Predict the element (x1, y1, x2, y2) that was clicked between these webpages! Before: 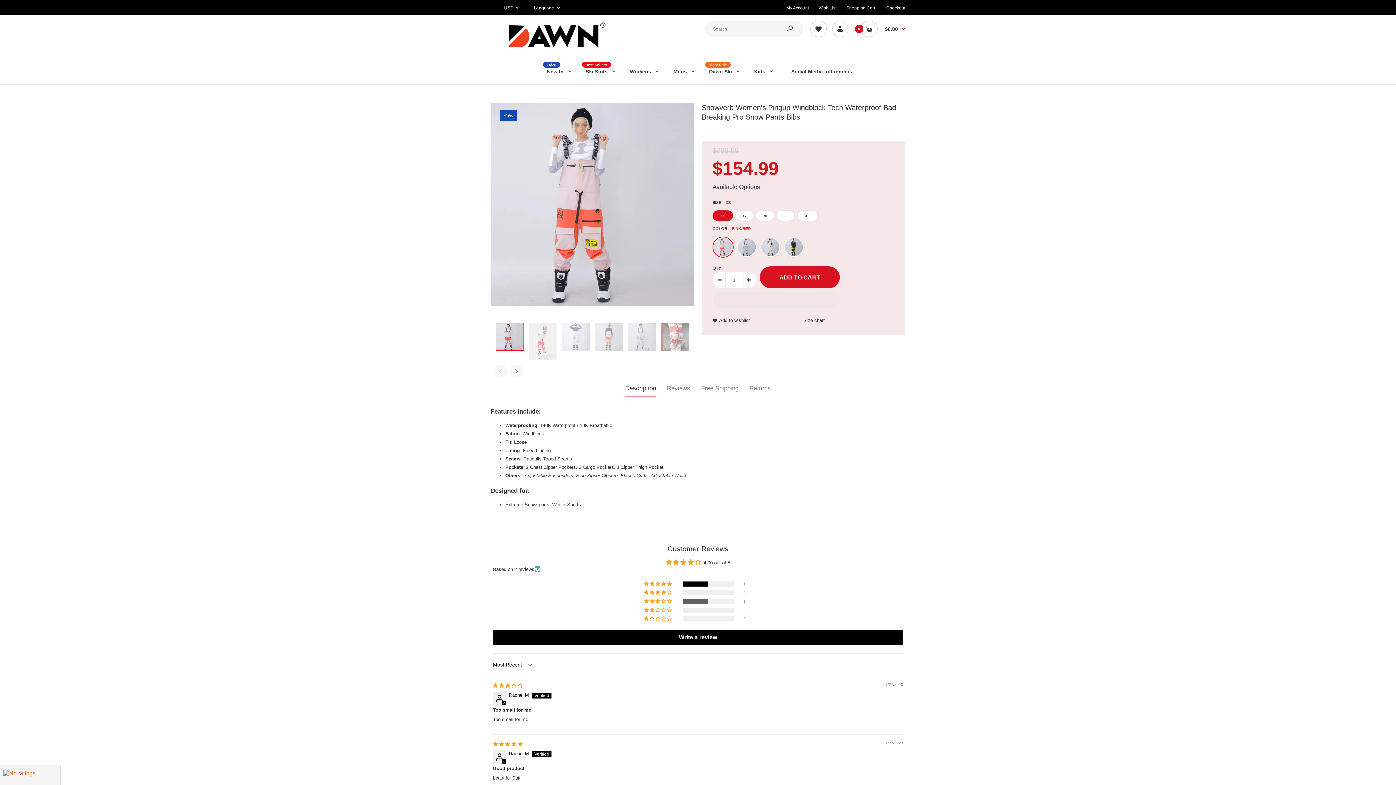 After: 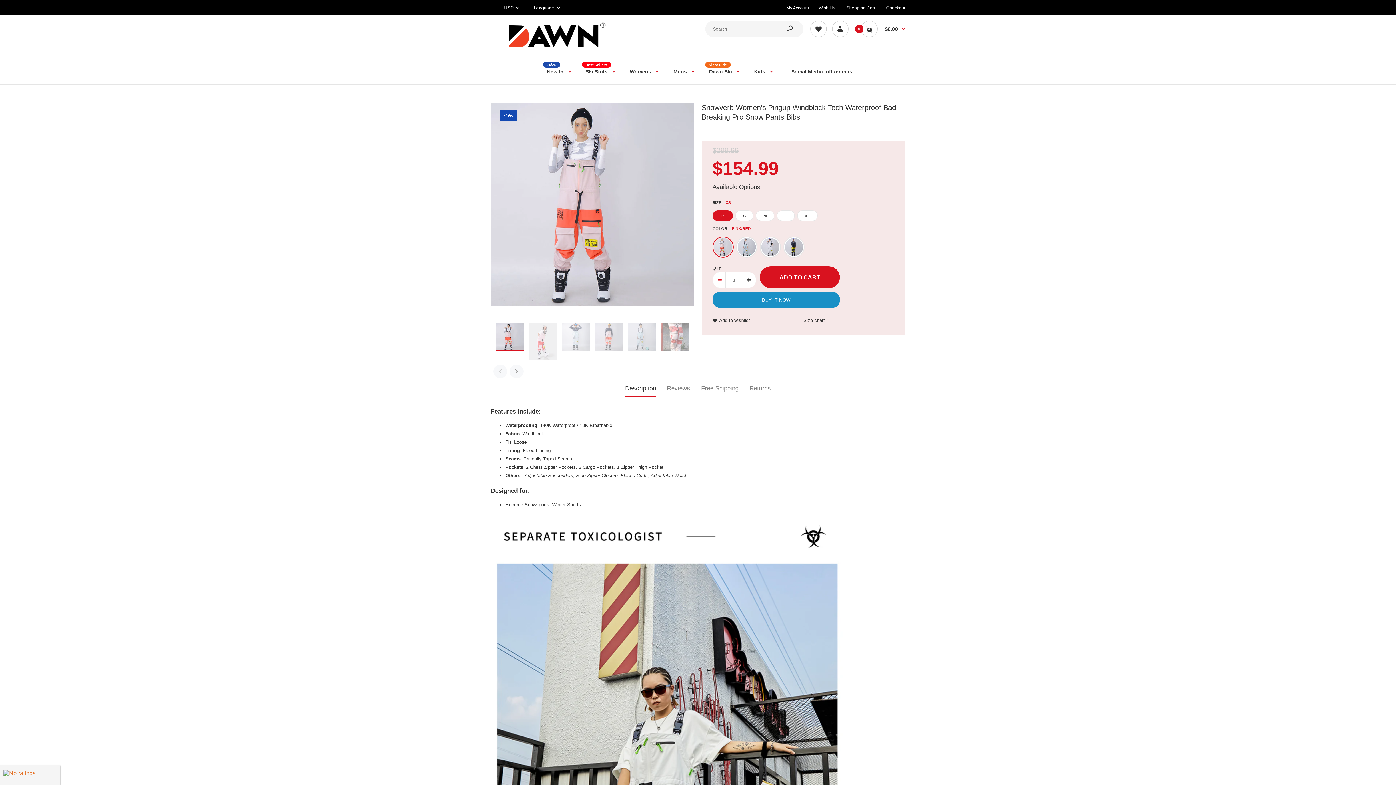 Action: bbox: (714, 272, 725, 288)